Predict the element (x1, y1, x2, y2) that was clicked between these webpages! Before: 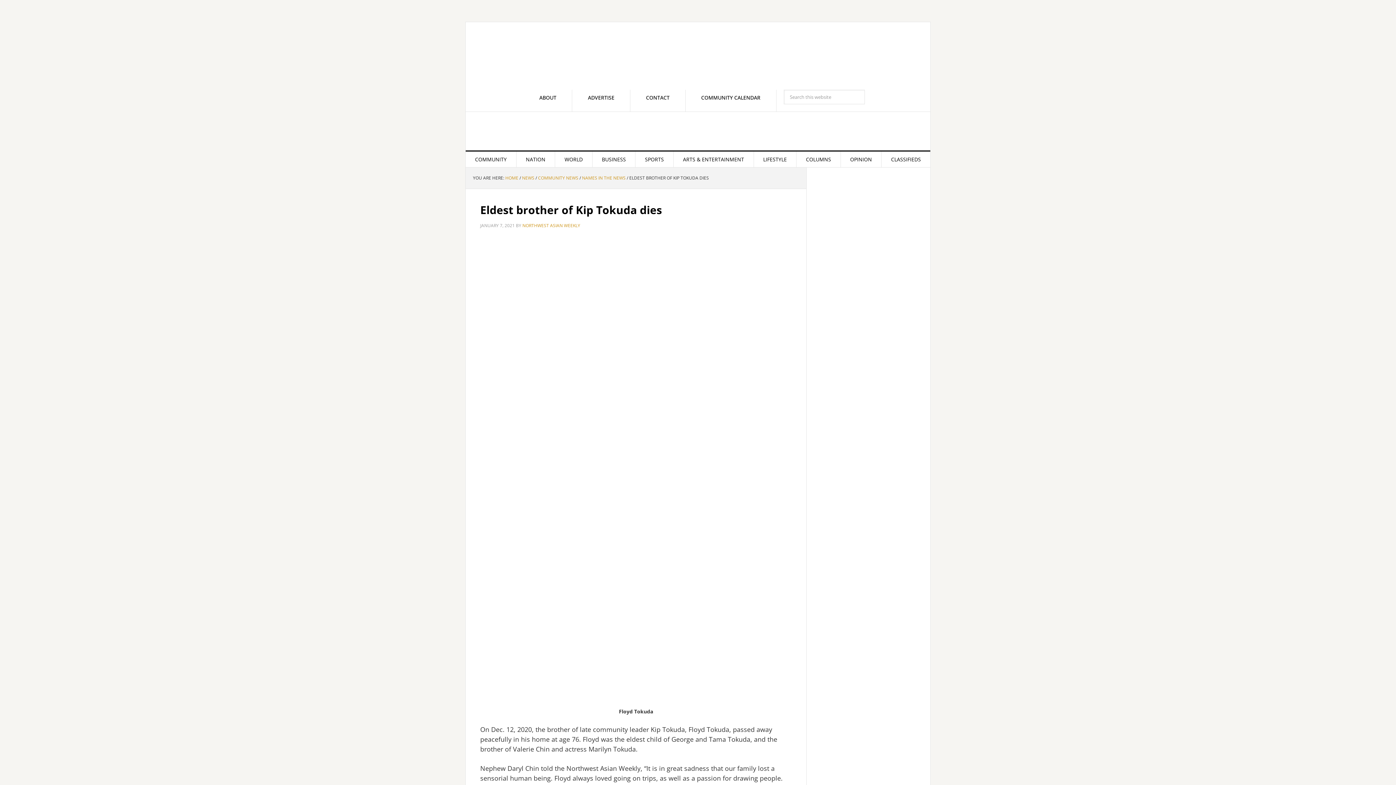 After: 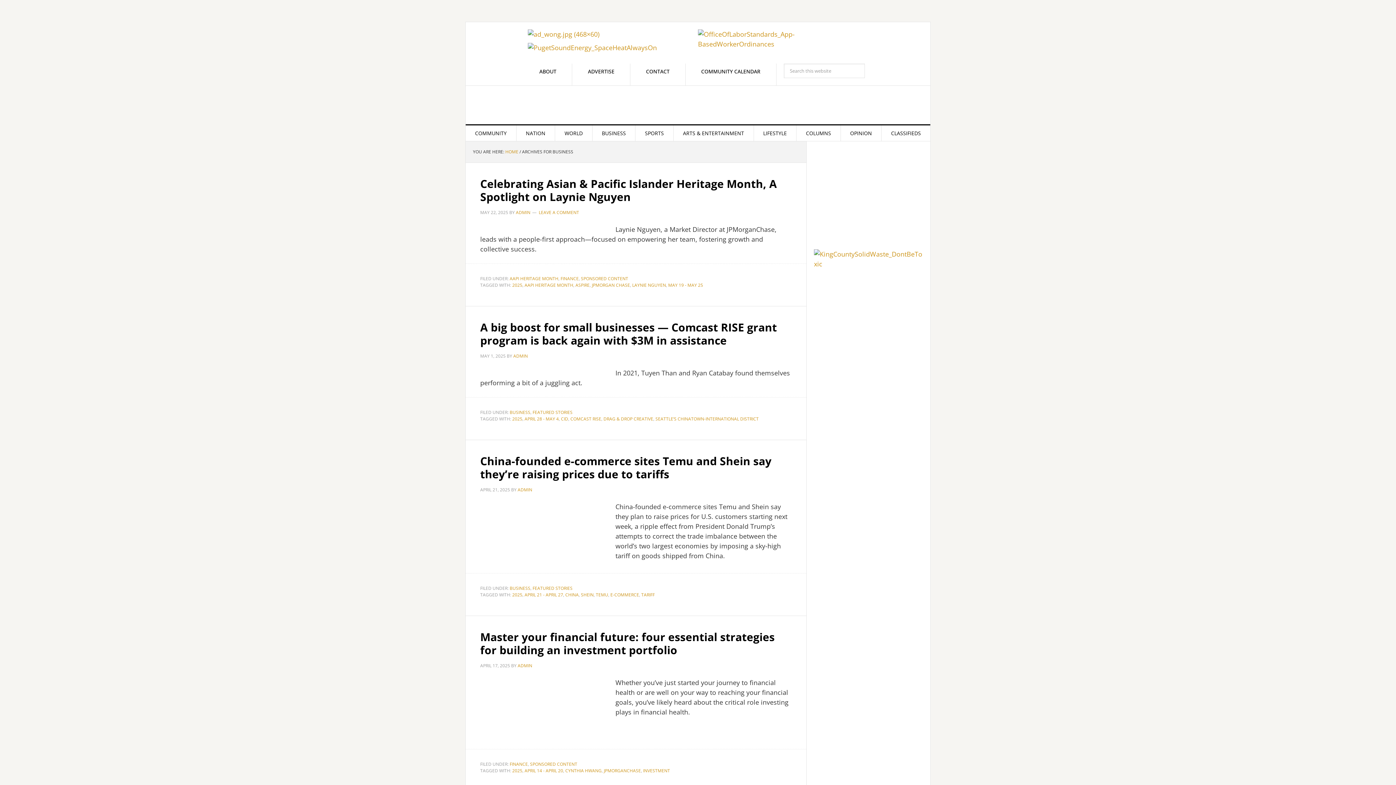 Action: bbox: (592, 151, 635, 167) label: BUSINESS